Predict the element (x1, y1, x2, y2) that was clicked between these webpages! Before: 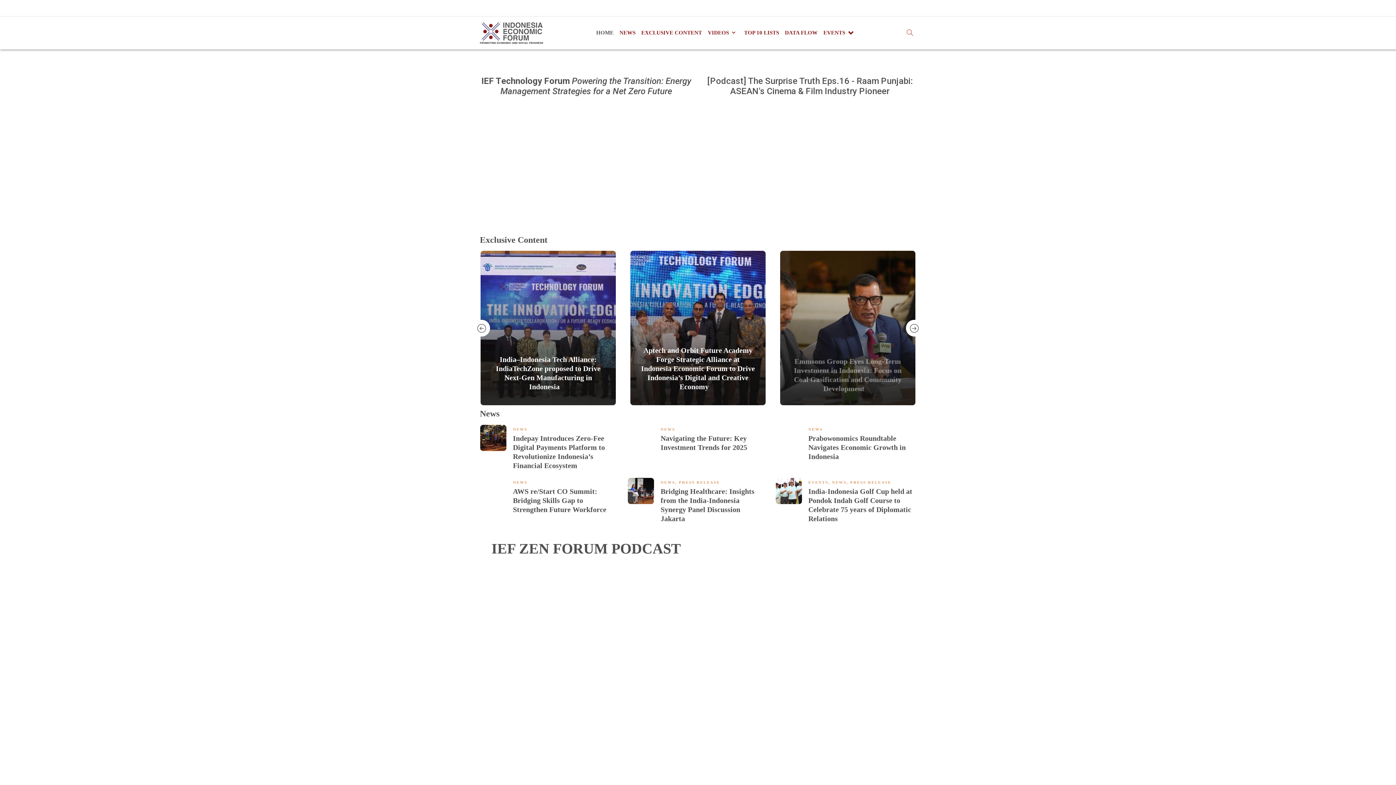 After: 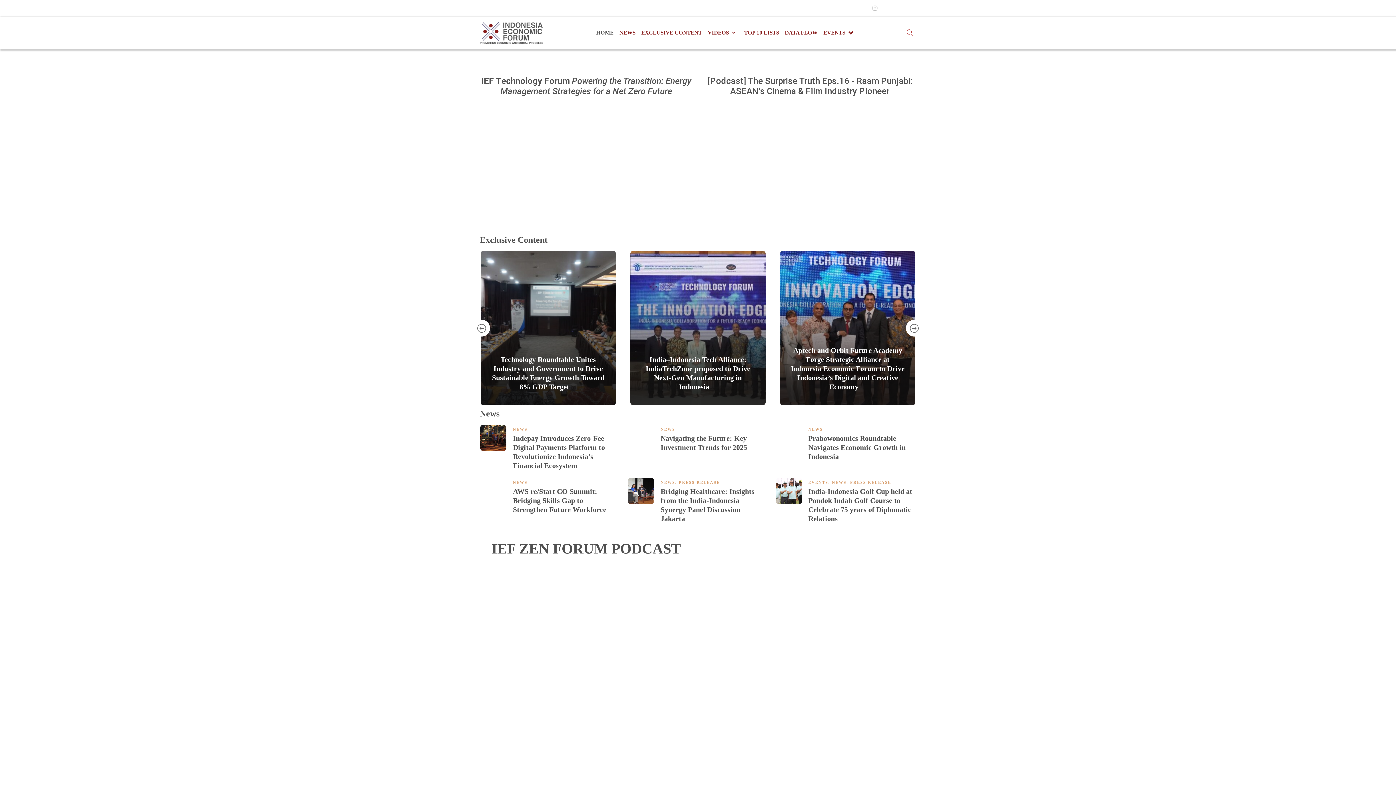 Action: label:   bbox: (867, 5, 879, 11)